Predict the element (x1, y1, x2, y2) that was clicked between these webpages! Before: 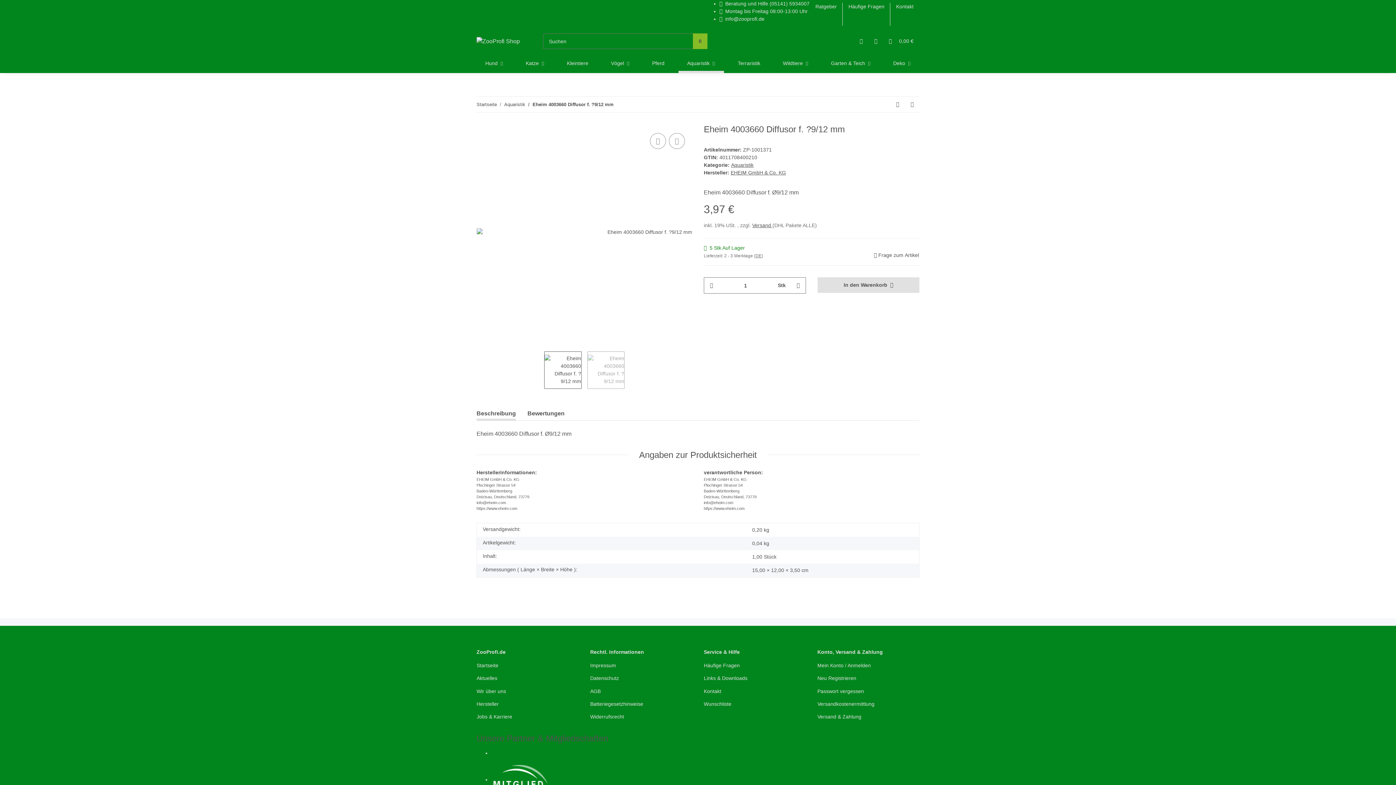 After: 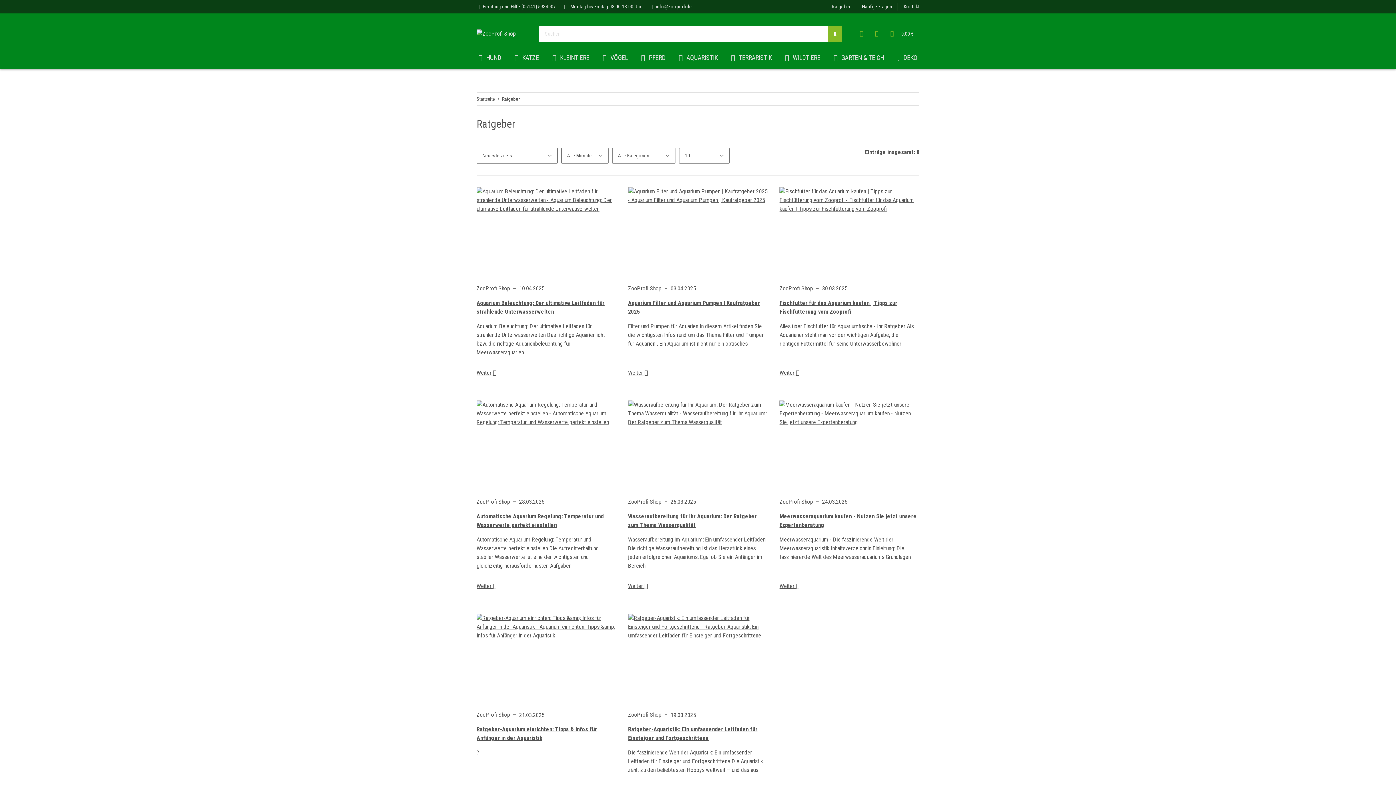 Action: label: Ratgeber bbox: (809, 0, 842, 13)